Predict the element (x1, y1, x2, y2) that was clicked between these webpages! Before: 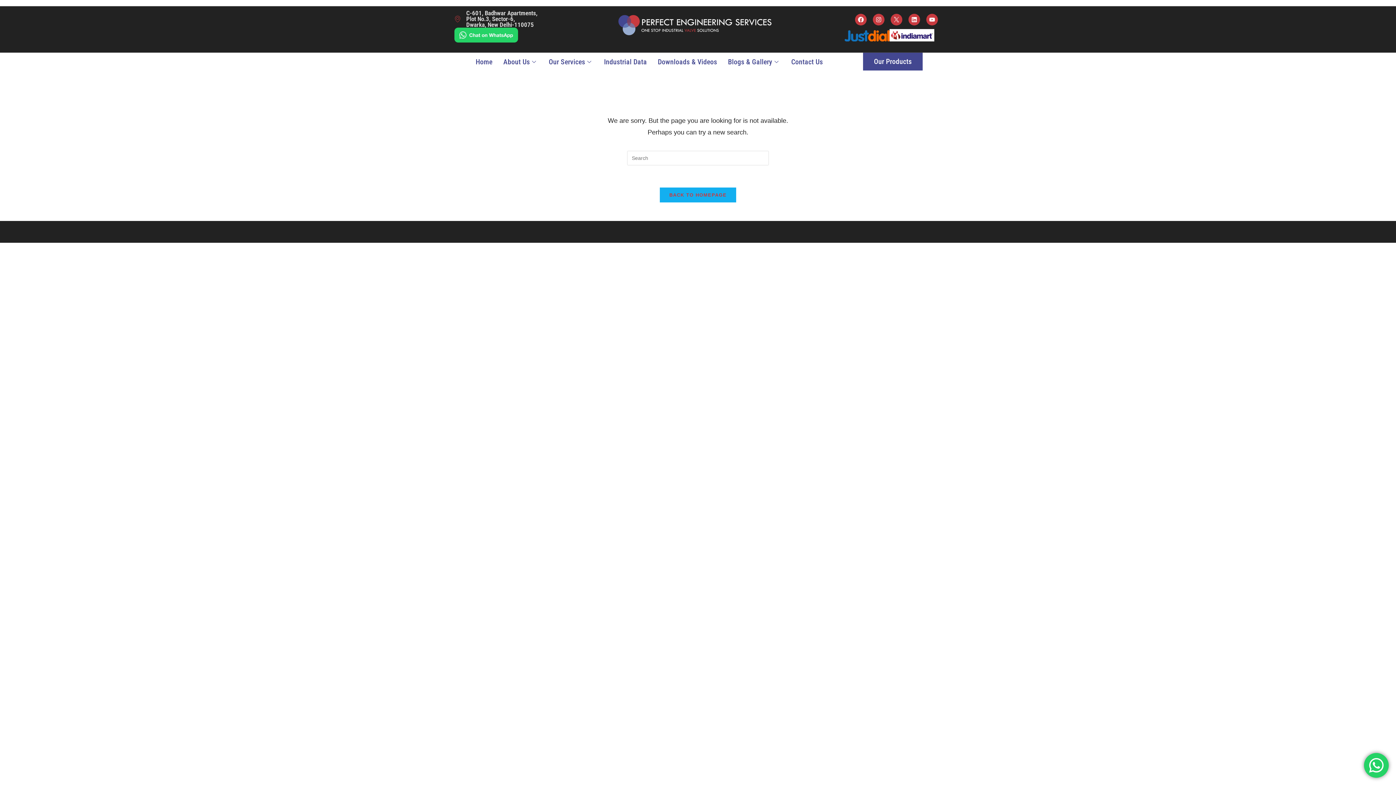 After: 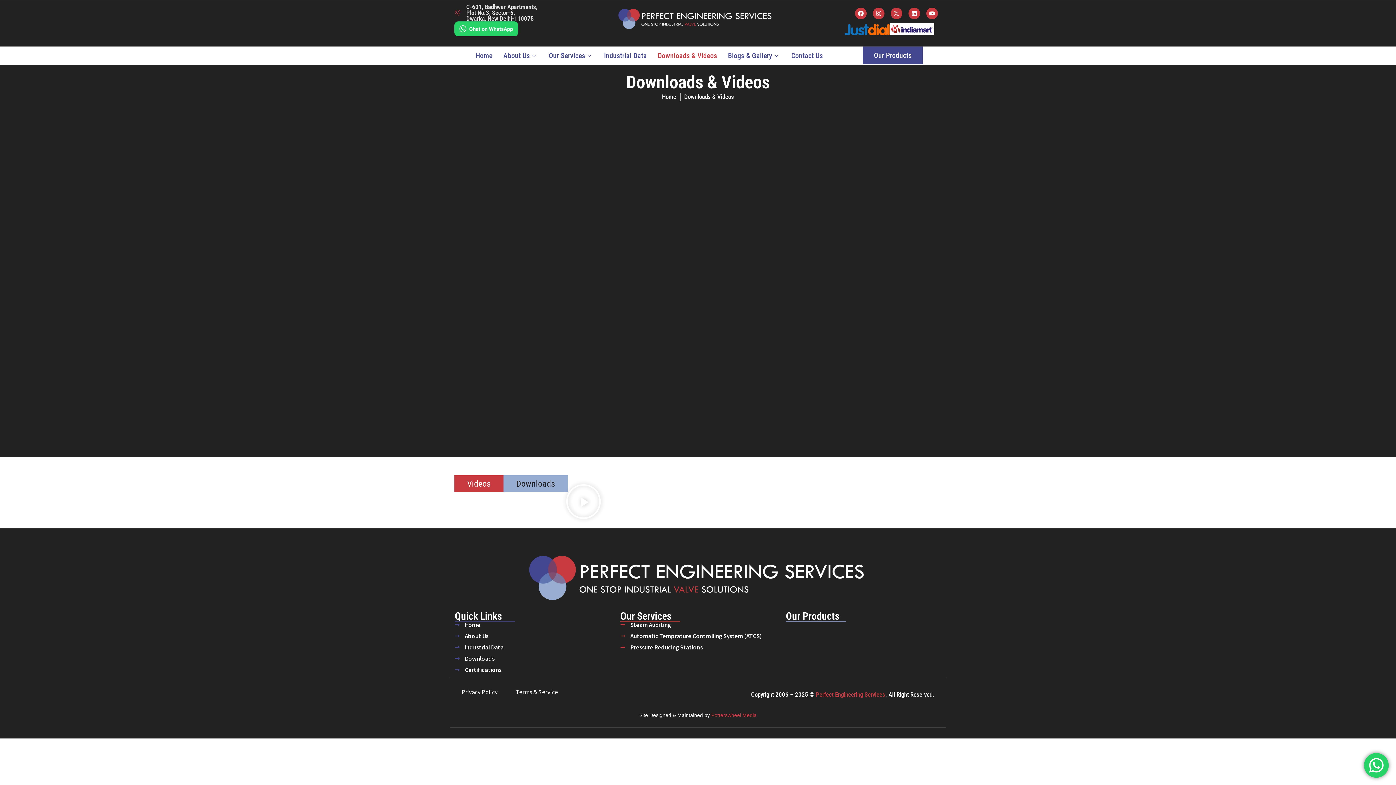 Action: bbox: (652, 52, 722, 71) label: Downloads & Videos